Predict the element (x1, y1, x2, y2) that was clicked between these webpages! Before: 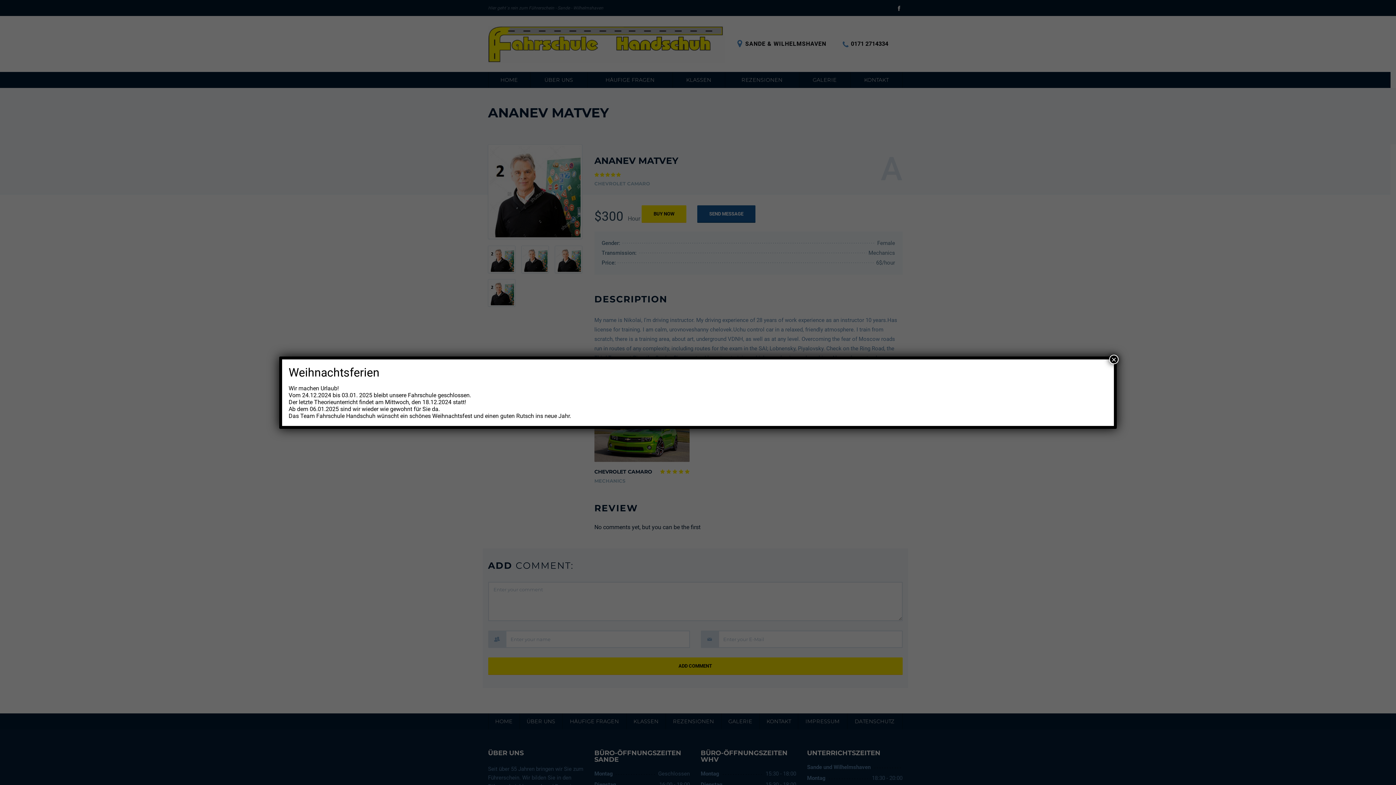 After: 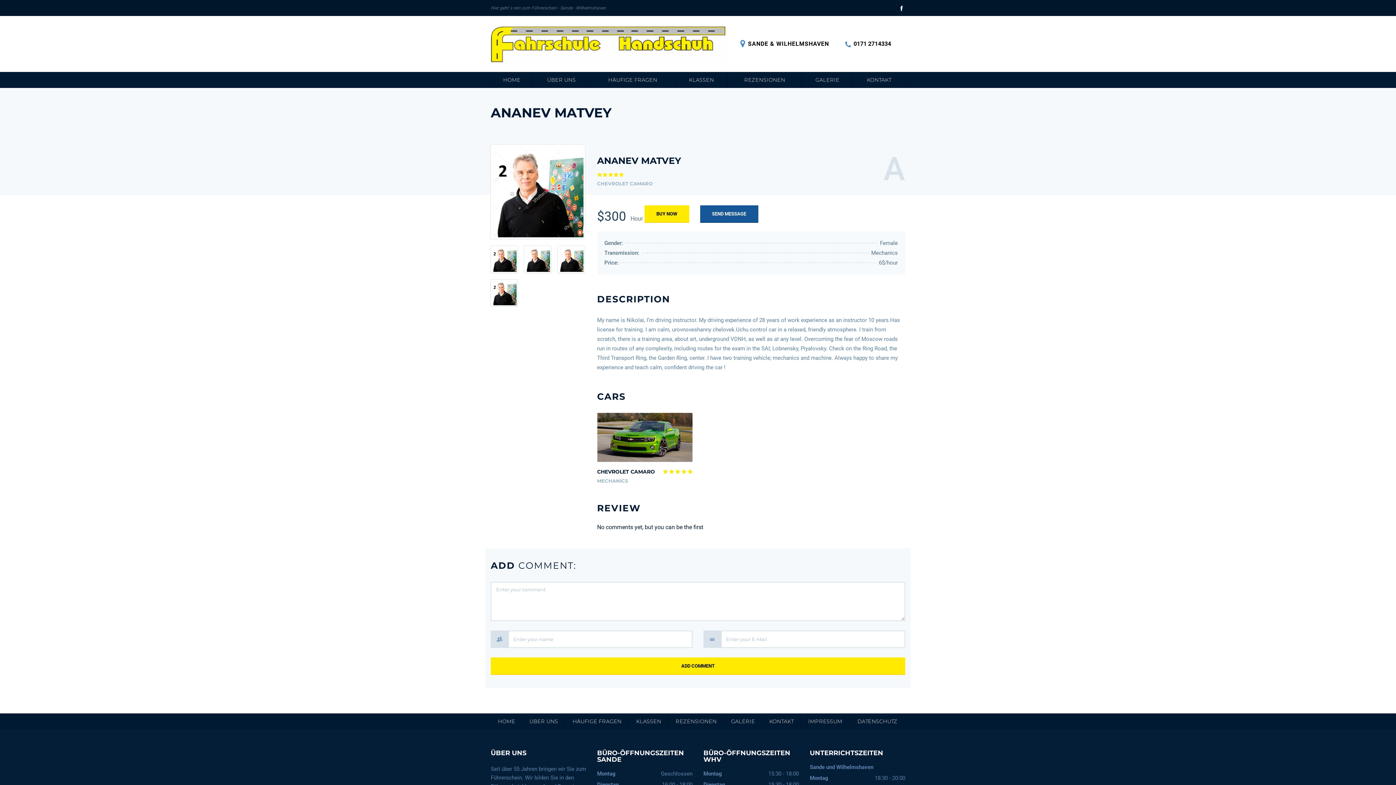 Action: label: Schließen bbox: (1109, 354, 1118, 364)